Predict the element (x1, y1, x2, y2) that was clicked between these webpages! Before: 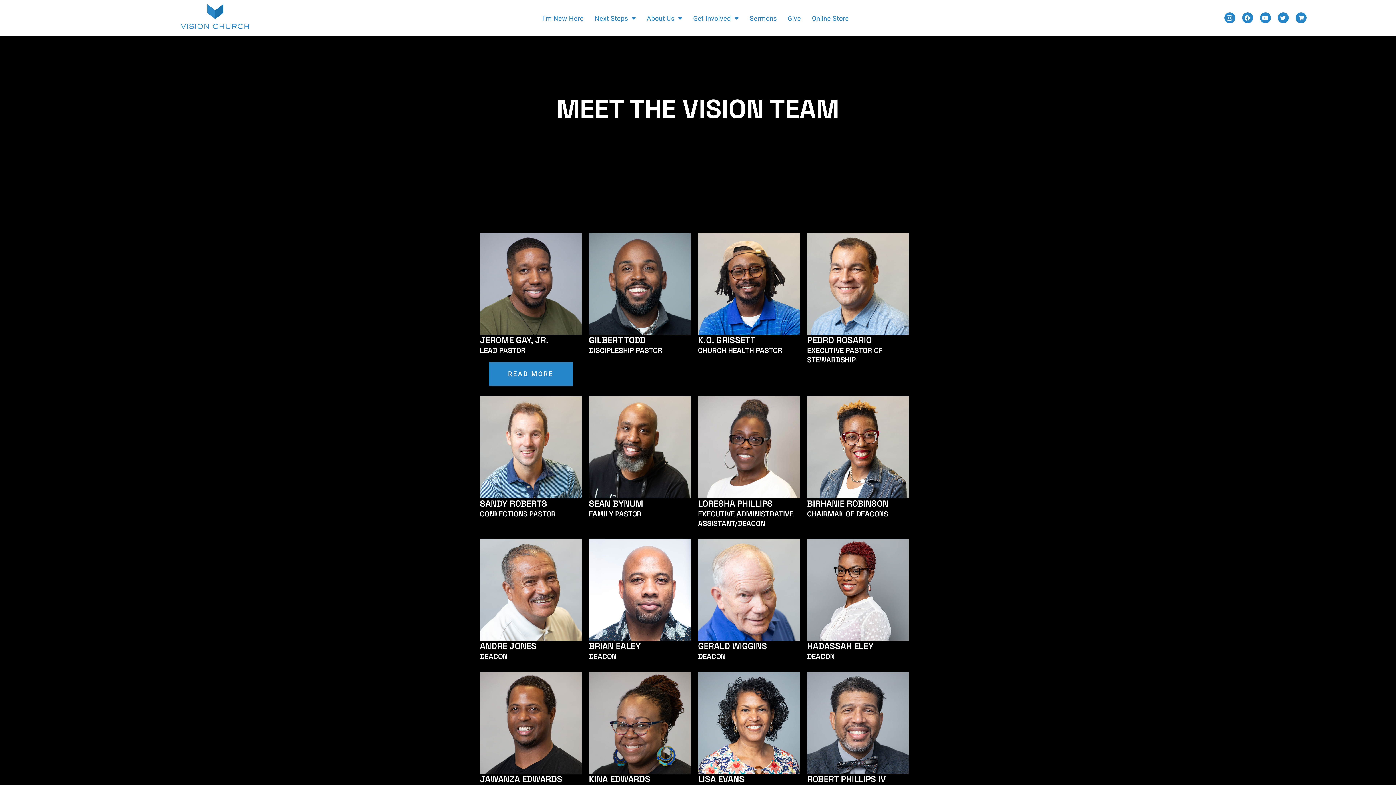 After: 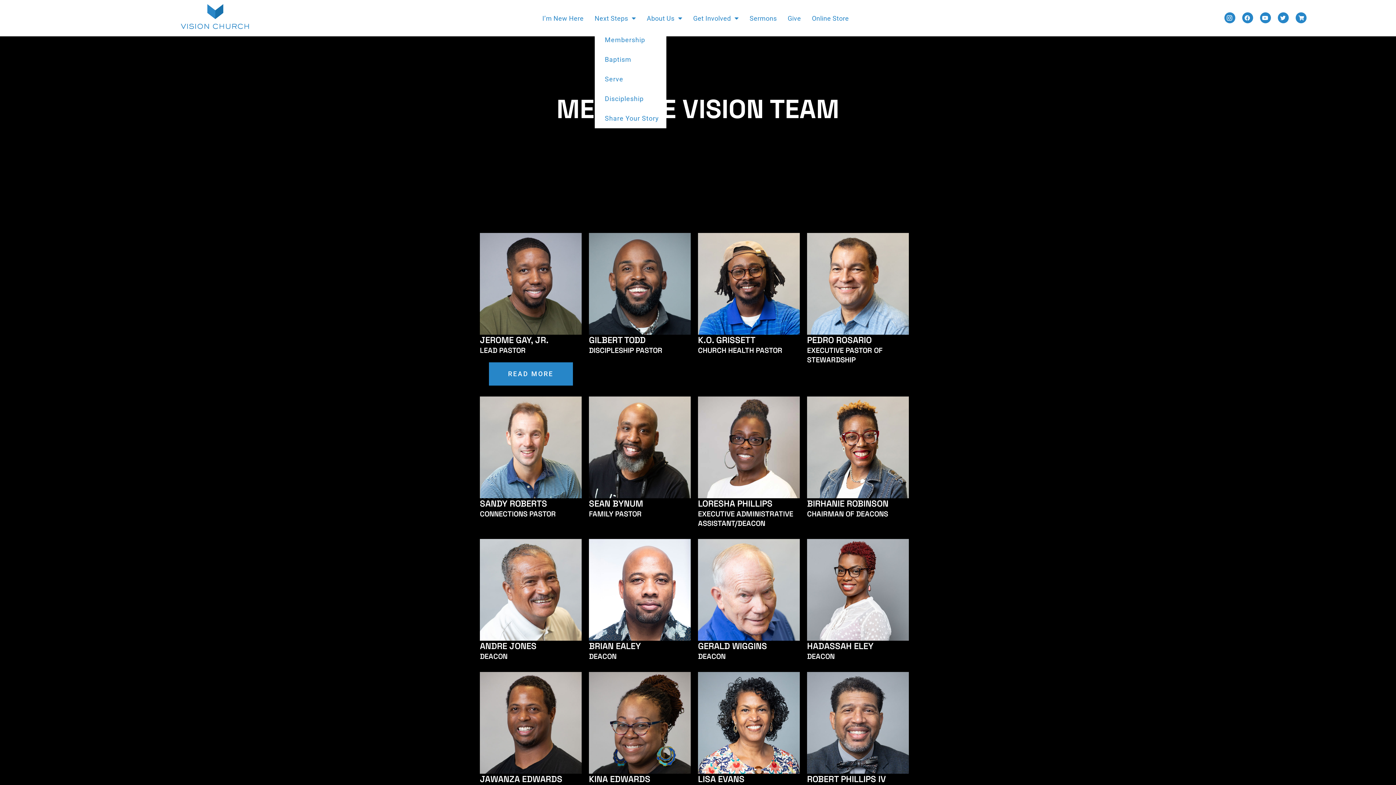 Action: bbox: (594, 6, 636, 30) label: Next Steps